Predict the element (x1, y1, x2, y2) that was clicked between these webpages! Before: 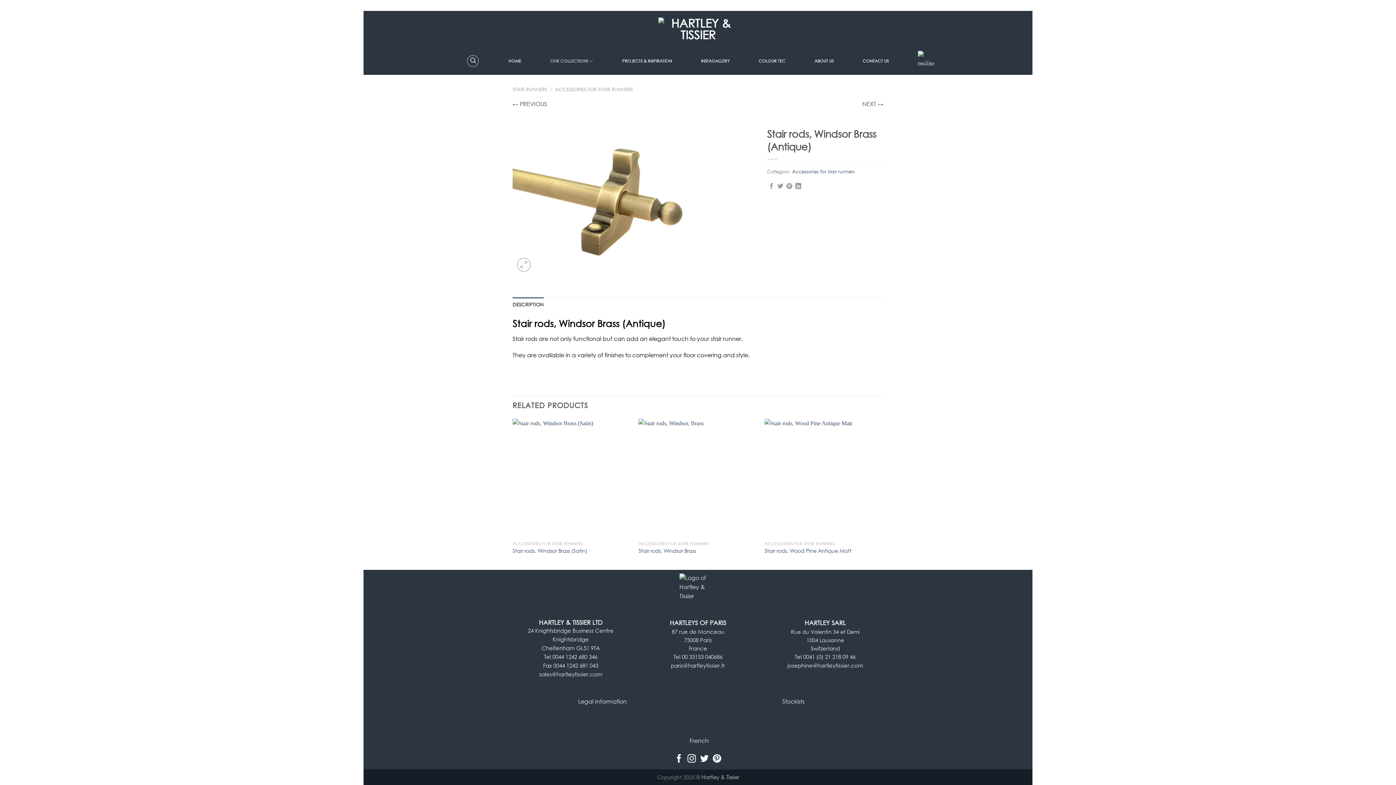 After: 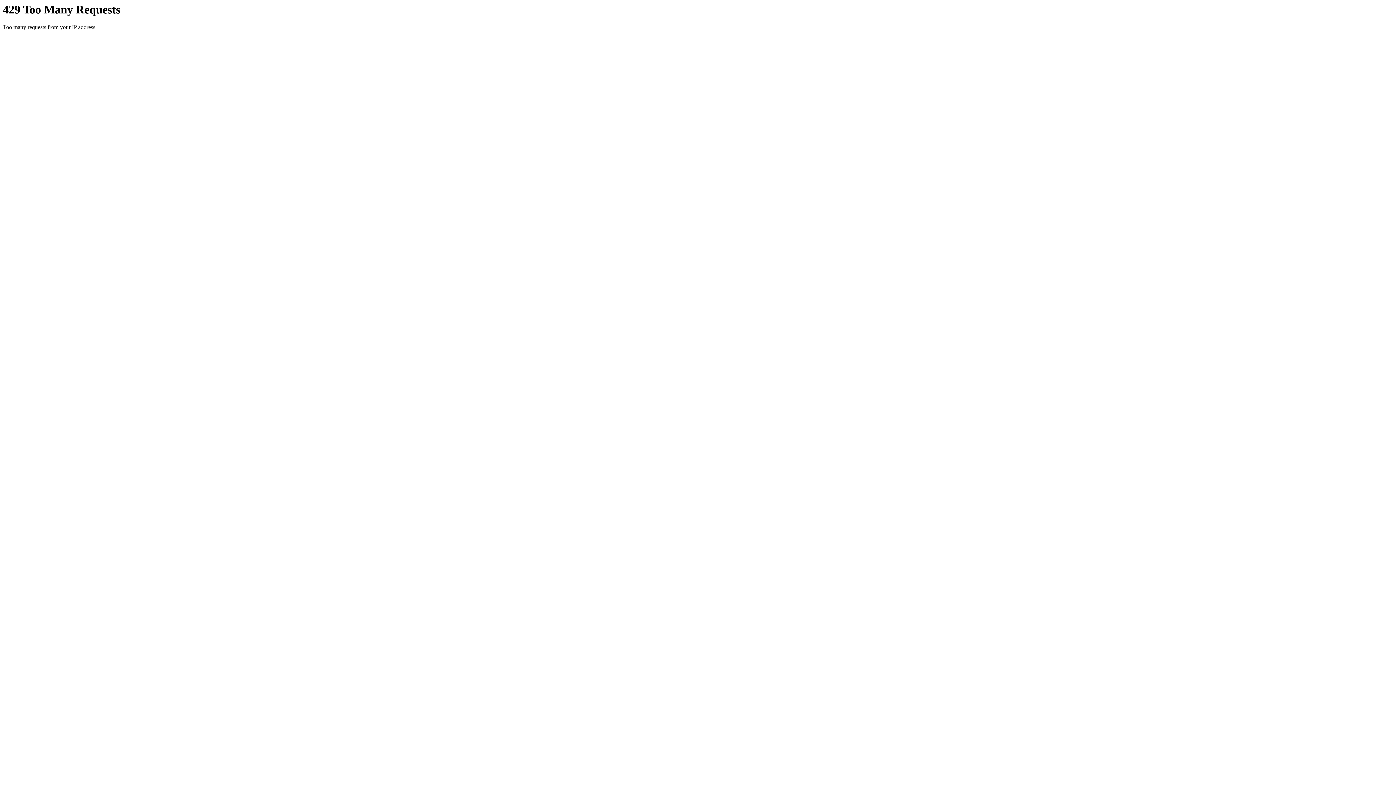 Action: label: Legal Information bbox: (578, 698, 627, 705)